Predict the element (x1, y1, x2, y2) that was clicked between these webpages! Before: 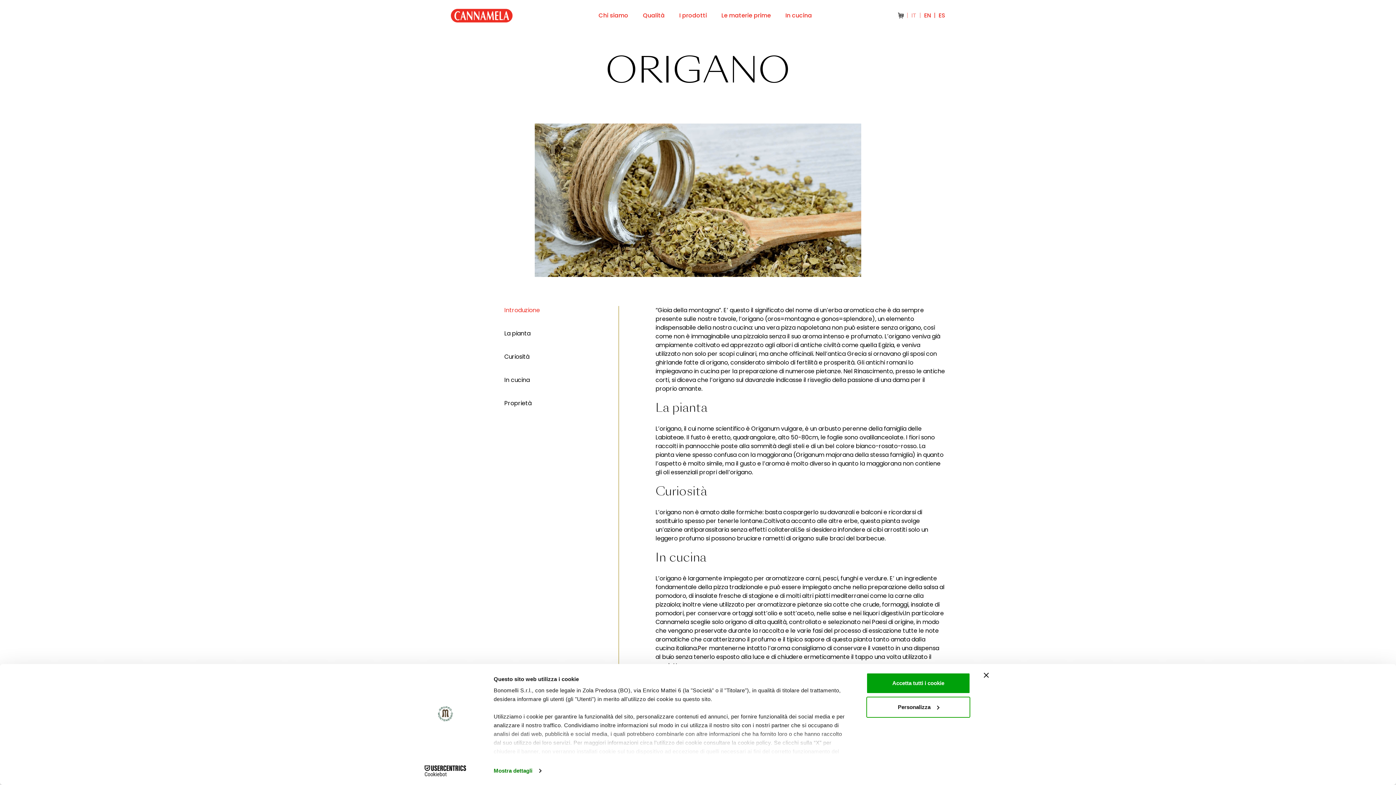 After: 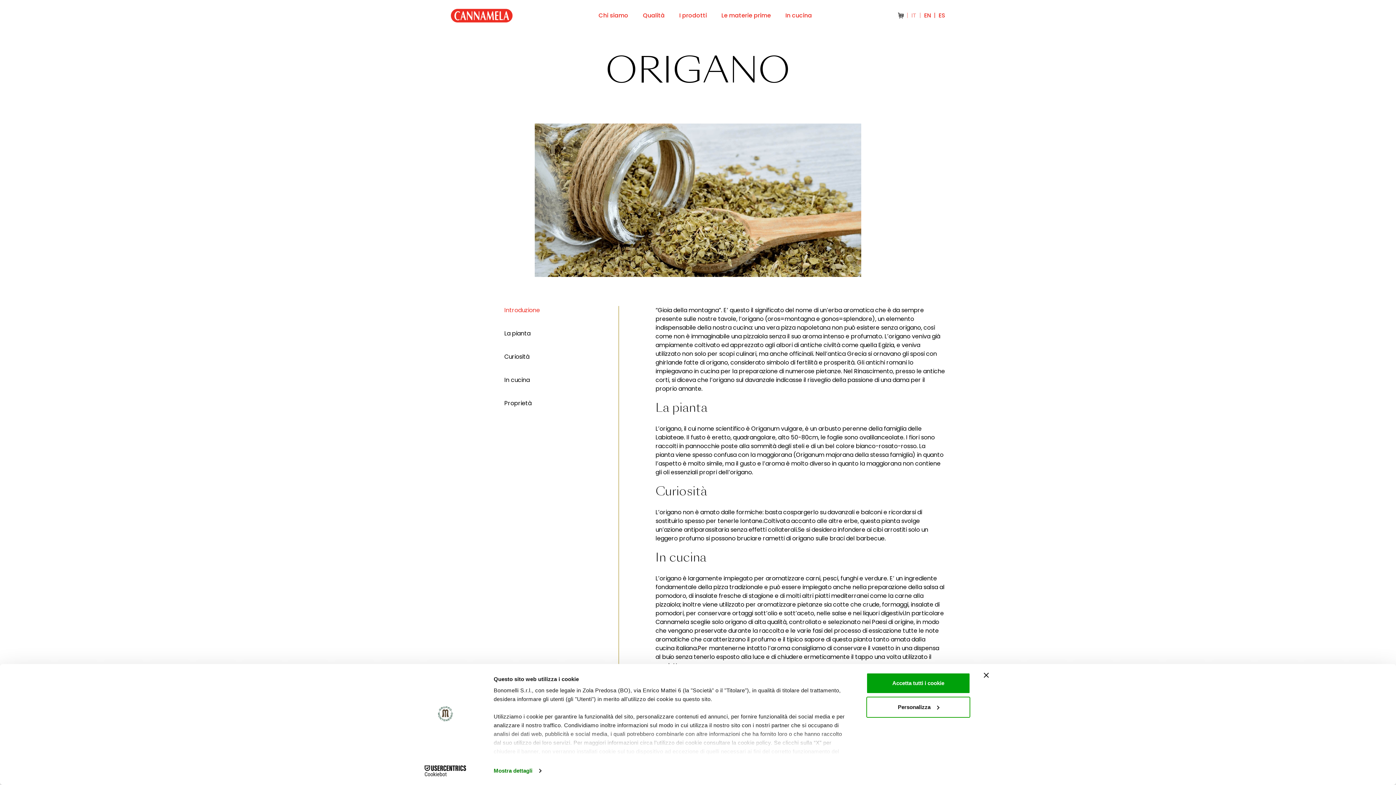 Action: bbox: (911, 11, 916, 19) label: IT